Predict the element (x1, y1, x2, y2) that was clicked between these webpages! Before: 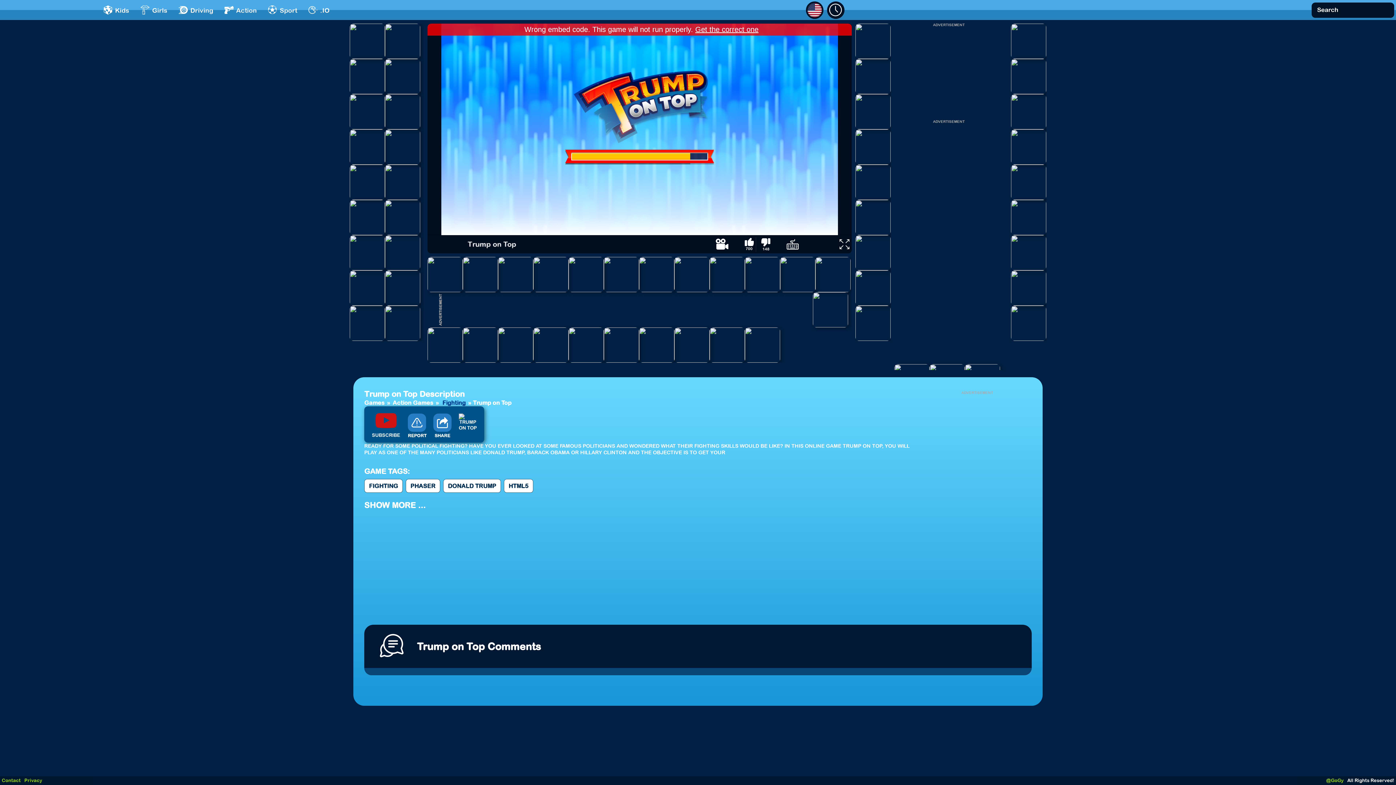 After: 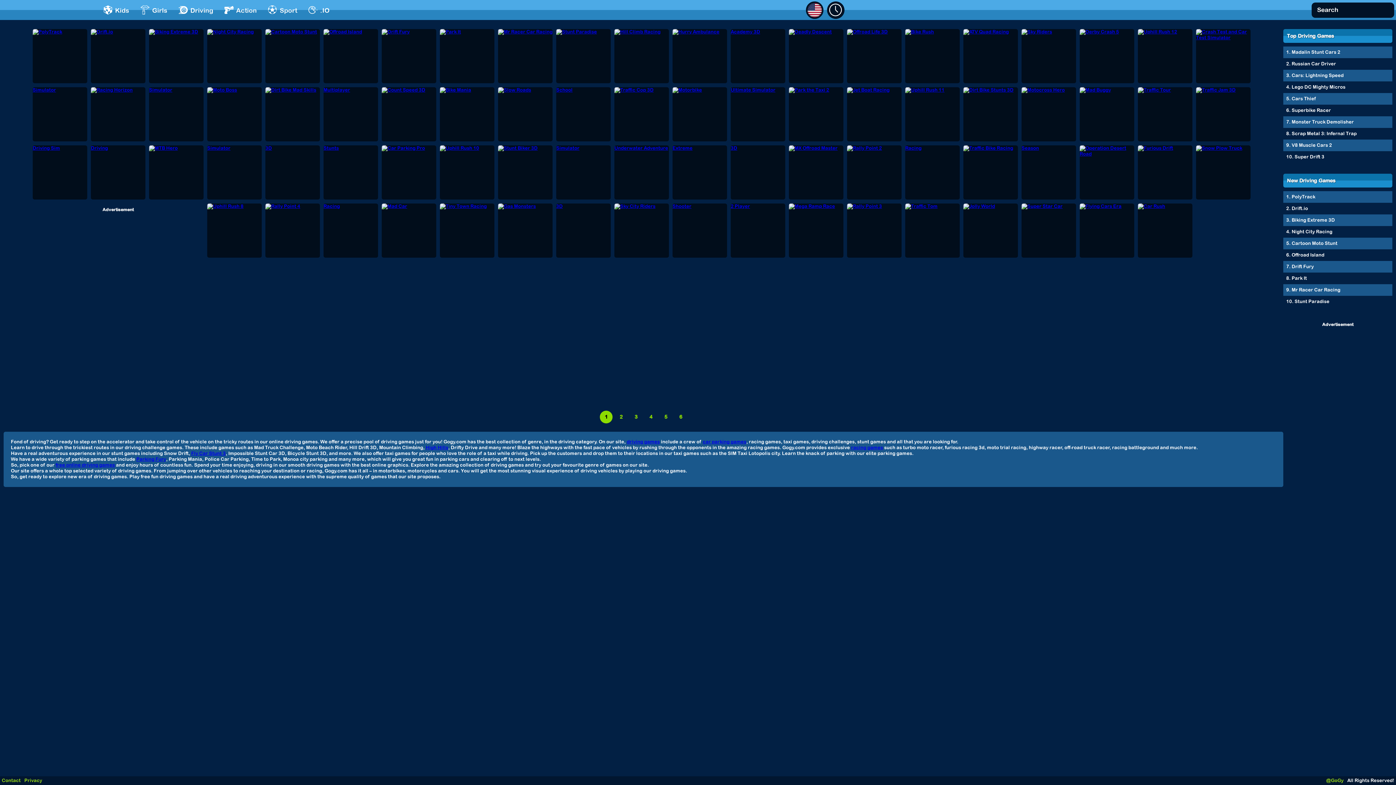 Action: bbox: (178, 5, 213, 14) label: Driving